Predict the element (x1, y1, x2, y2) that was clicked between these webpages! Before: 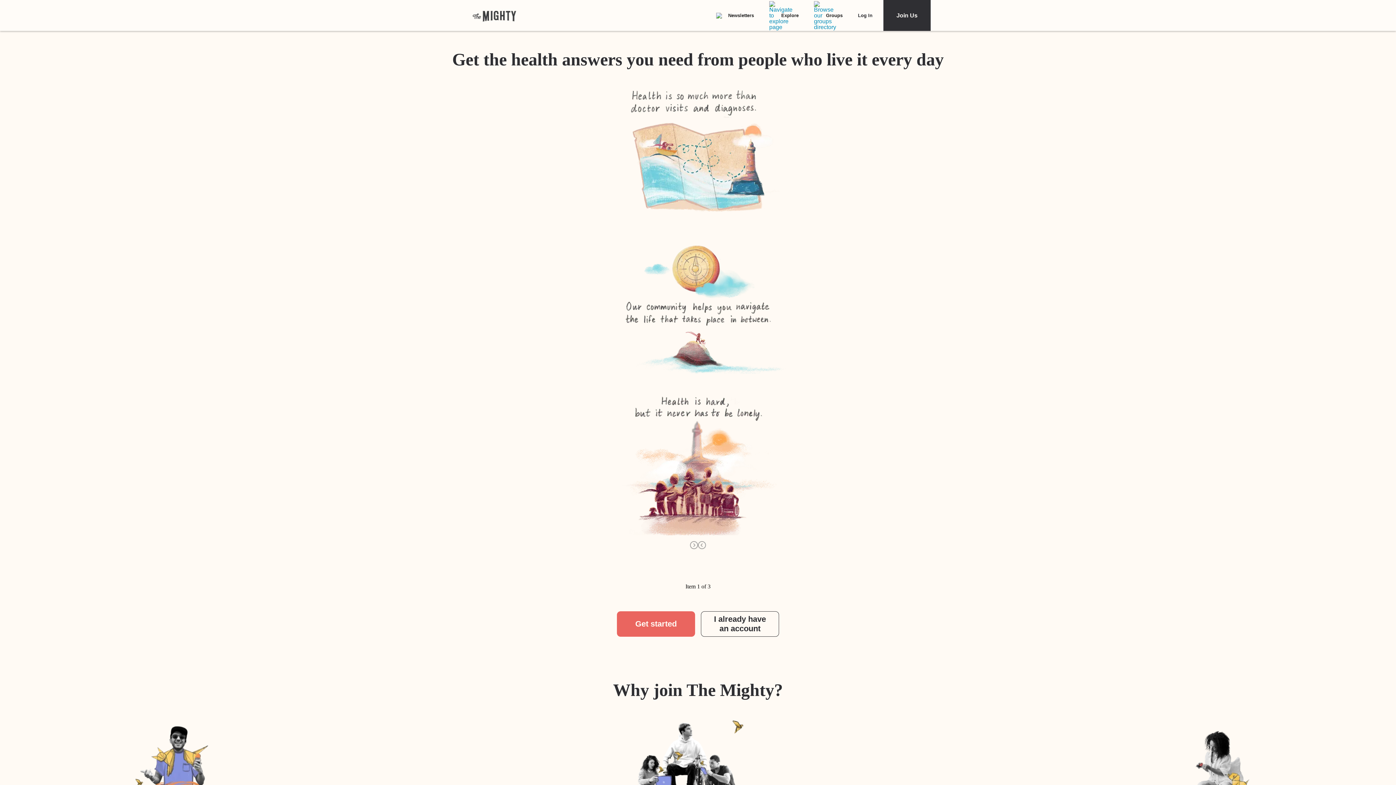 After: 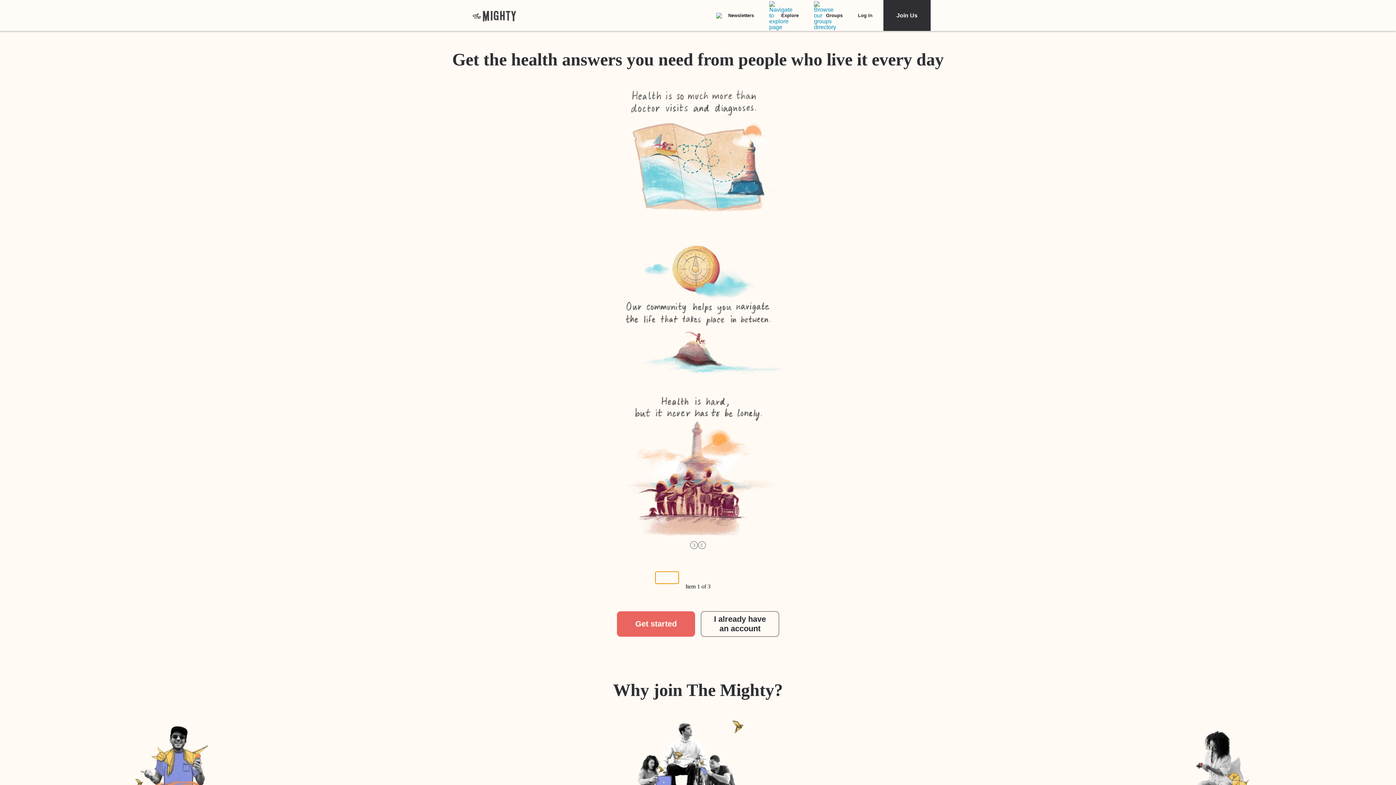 Action: label: Page 3 bbox: (655, 572, 678, 584)